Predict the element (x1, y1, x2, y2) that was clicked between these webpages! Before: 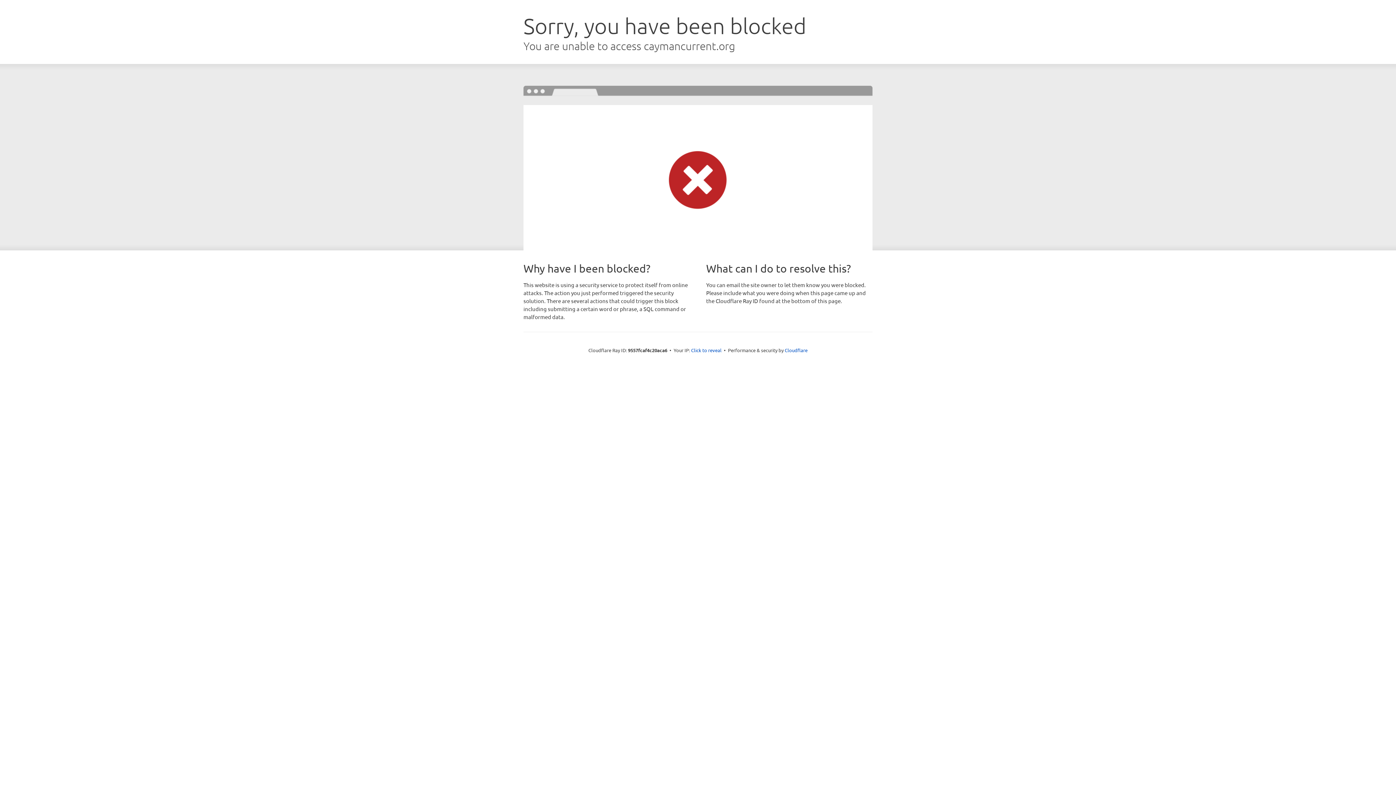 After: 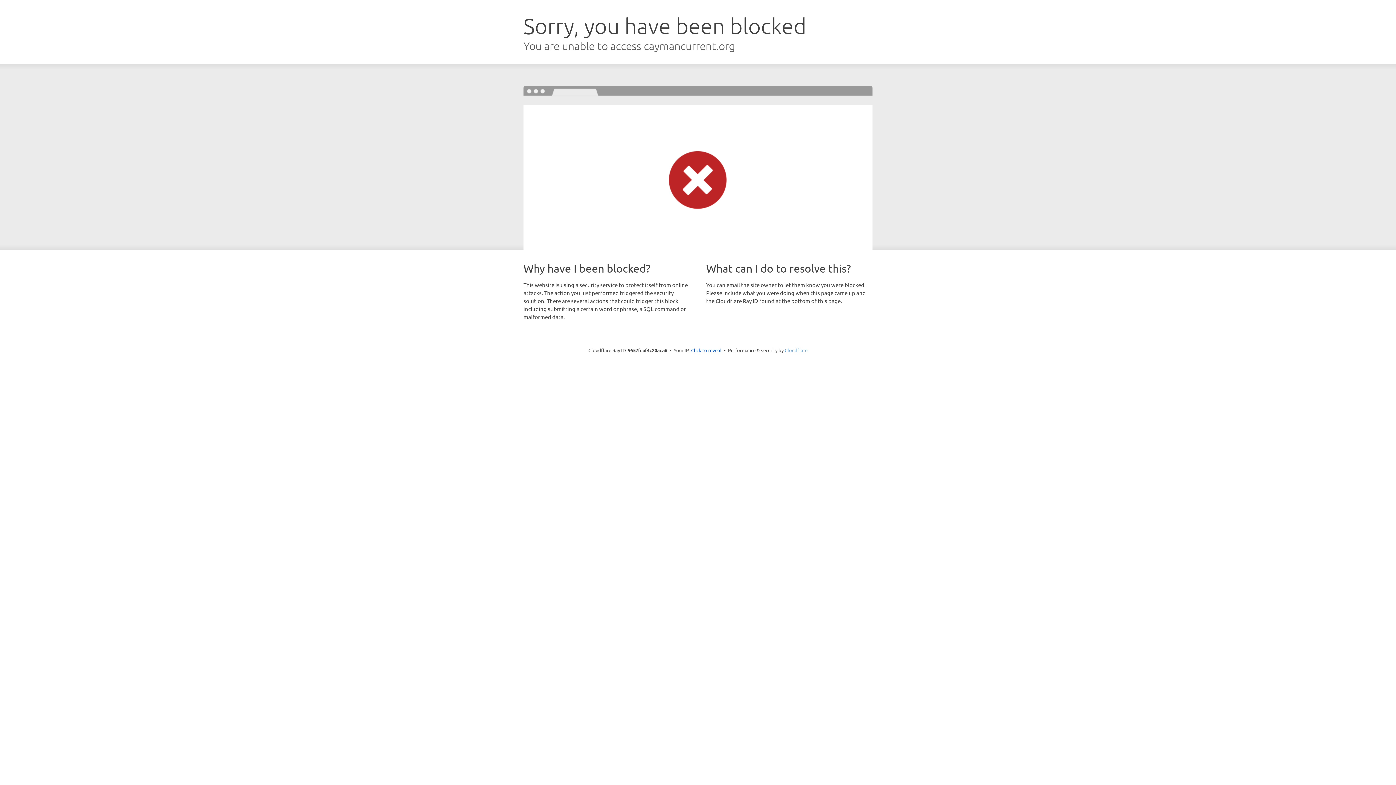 Action: label: Cloudflare bbox: (784, 347, 807, 353)